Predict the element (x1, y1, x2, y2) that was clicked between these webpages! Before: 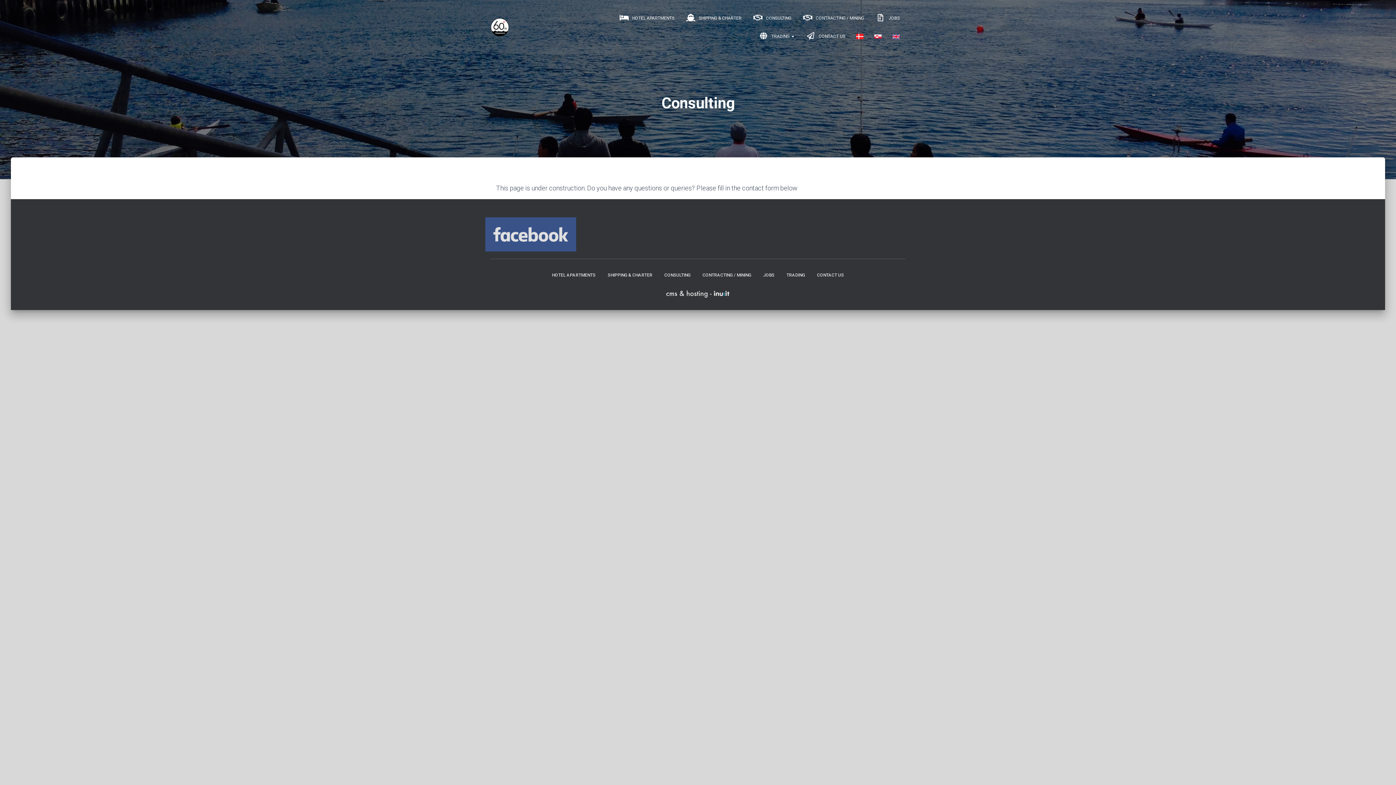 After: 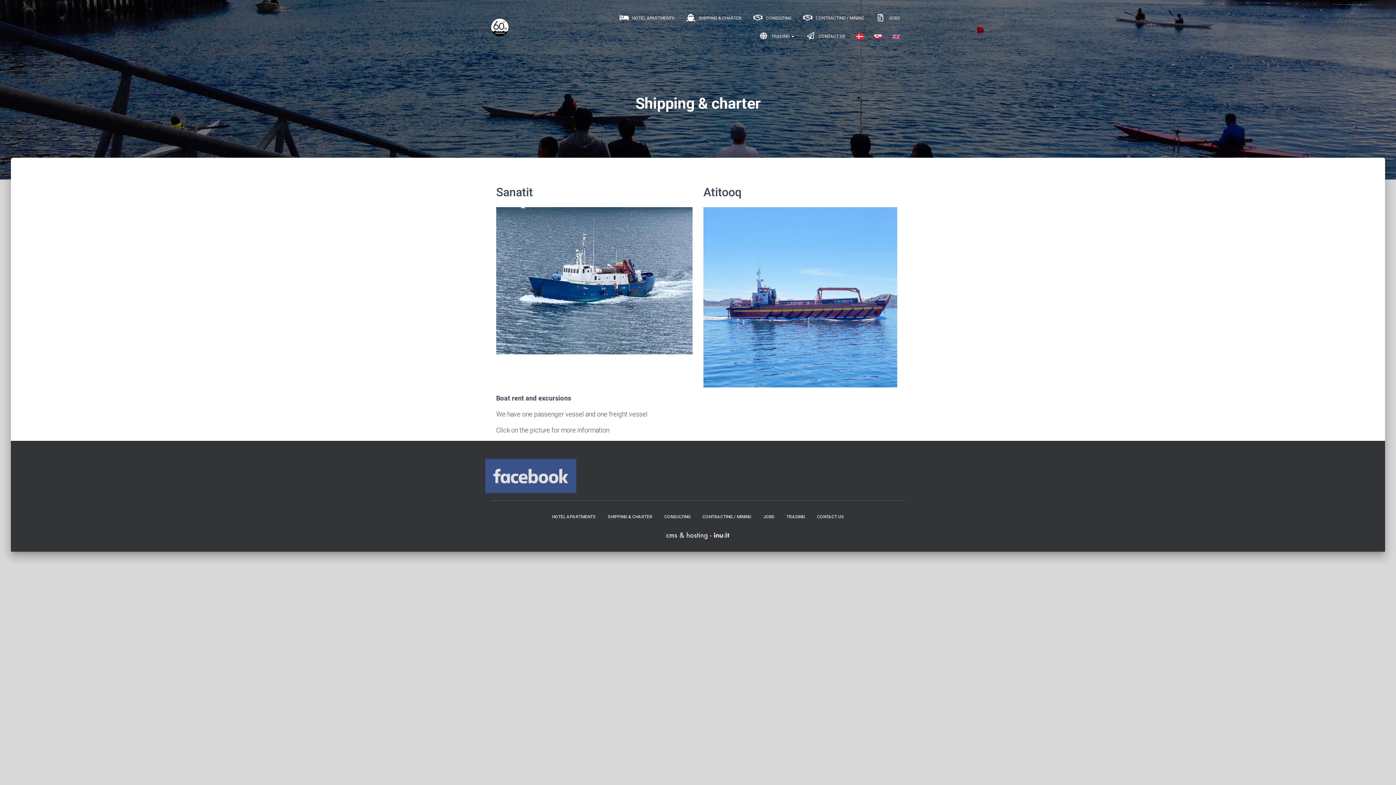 Action: bbox: (680, 9, 747, 27) label:  SHIPPING & CHARTER